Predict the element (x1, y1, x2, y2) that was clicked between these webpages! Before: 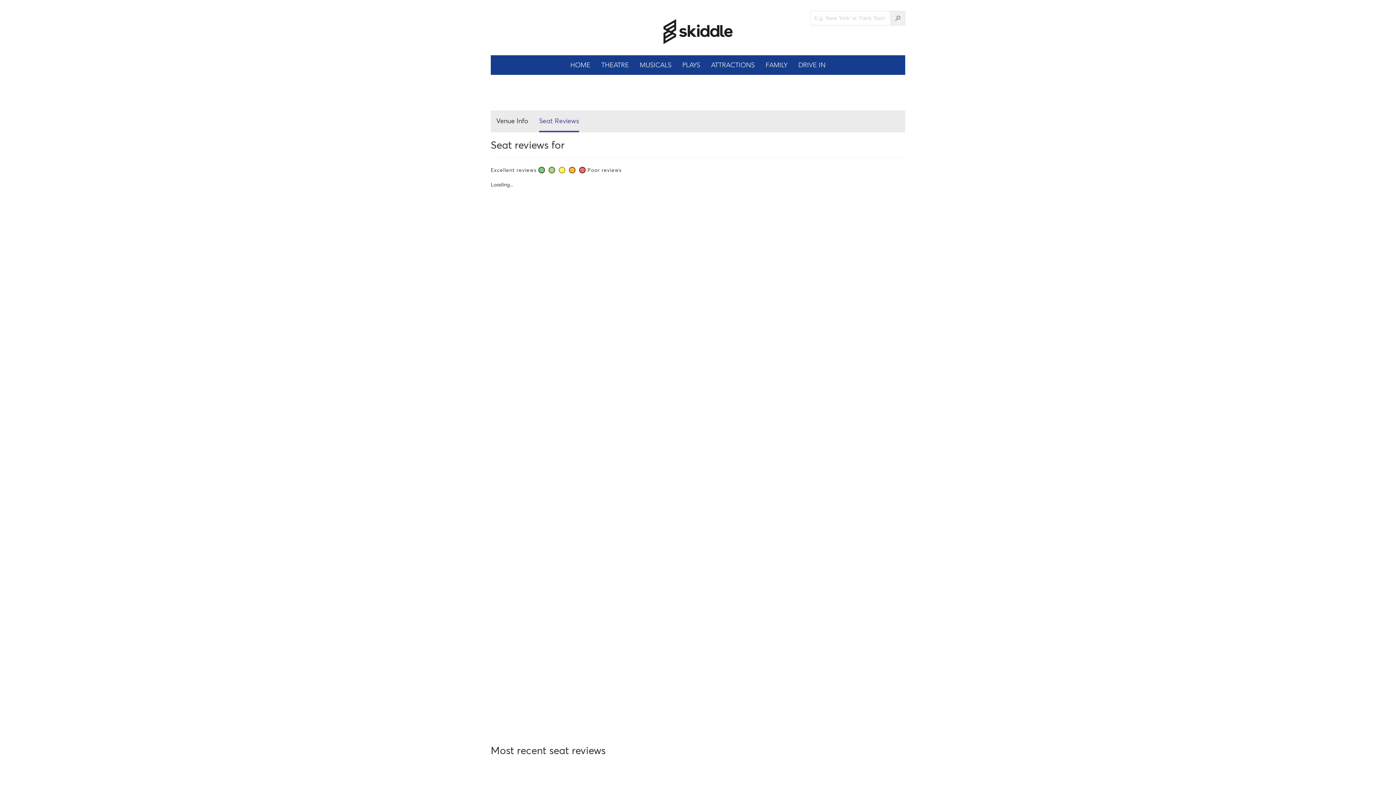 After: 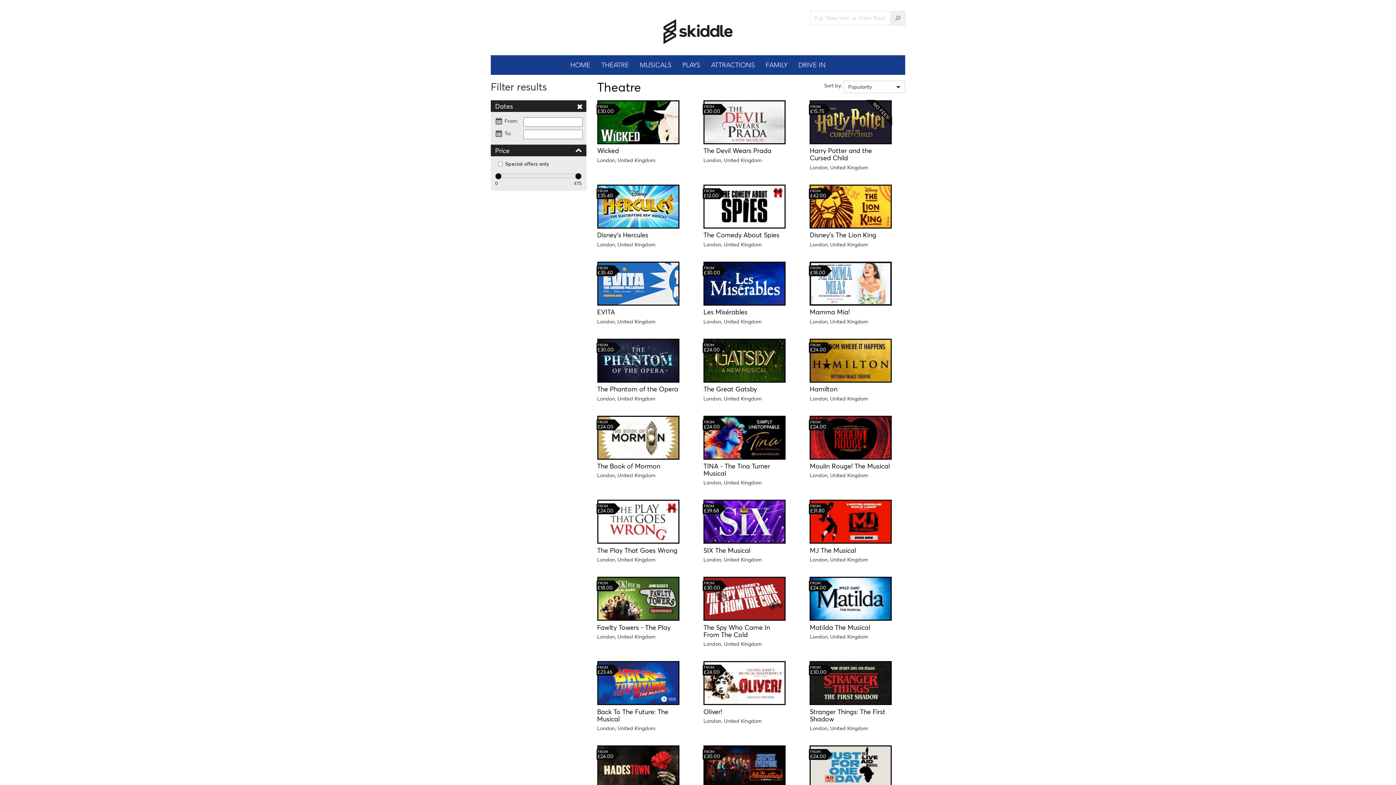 Action: bbox: (597, 55, 633, 74) label: THEATRE